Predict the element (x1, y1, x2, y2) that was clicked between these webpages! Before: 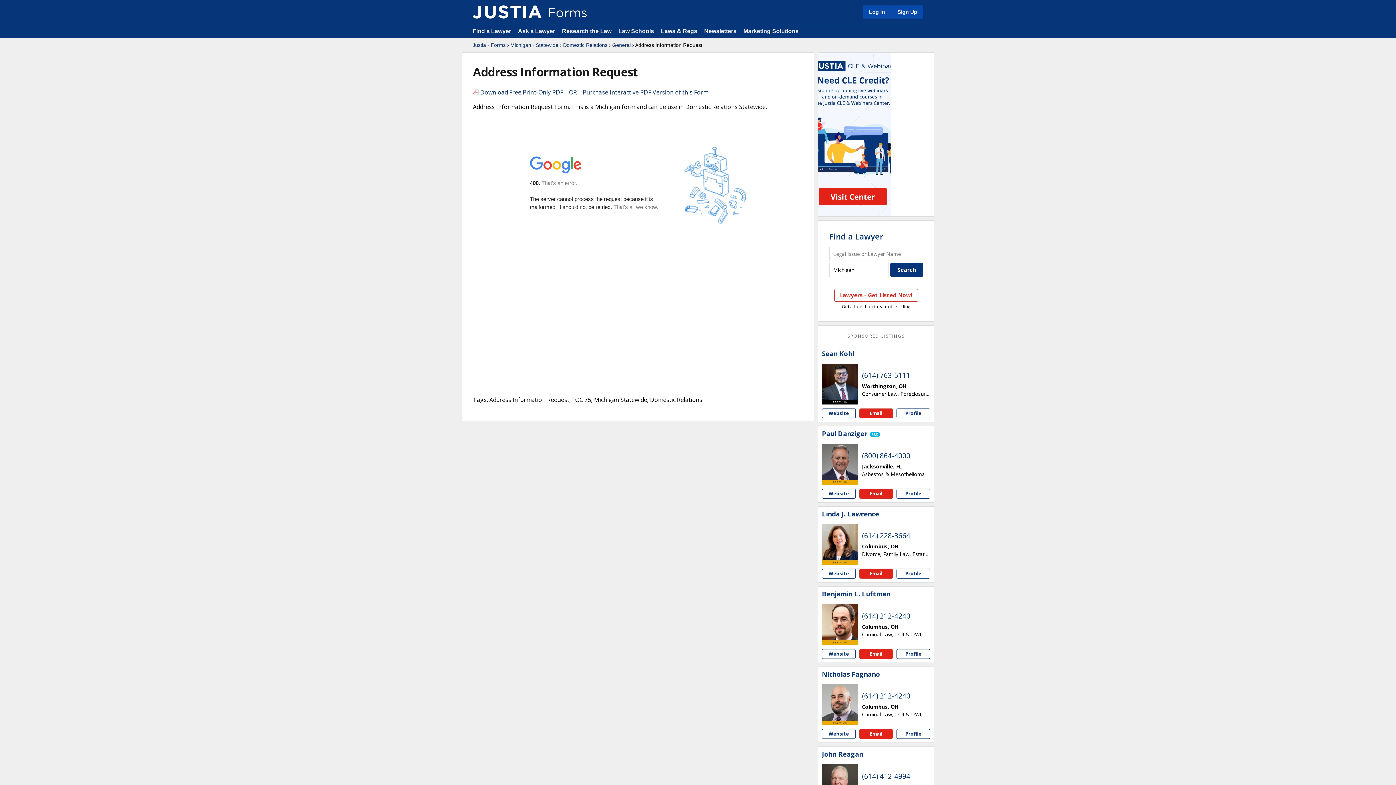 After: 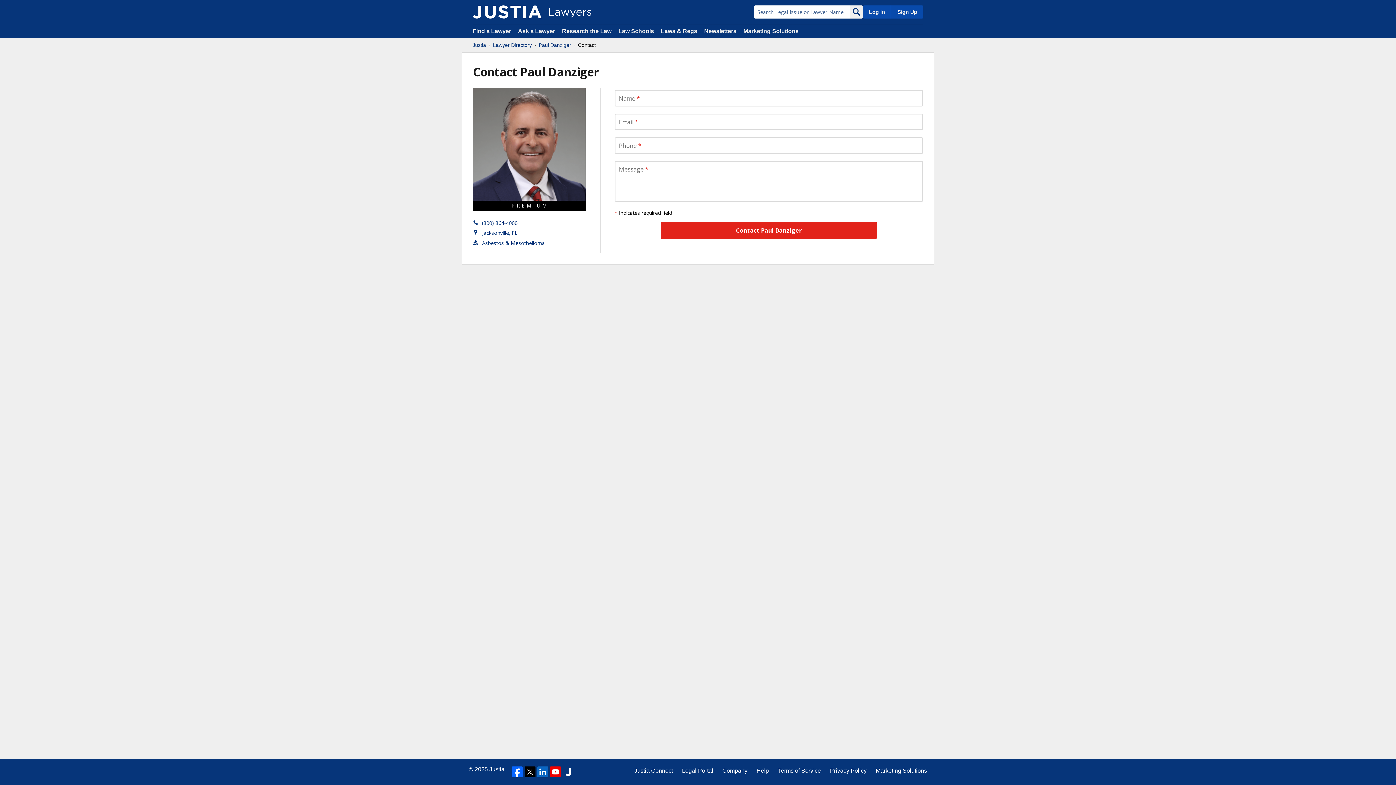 Action: label: Email Paul Danziger bbox: (859, 488, 893, 498)